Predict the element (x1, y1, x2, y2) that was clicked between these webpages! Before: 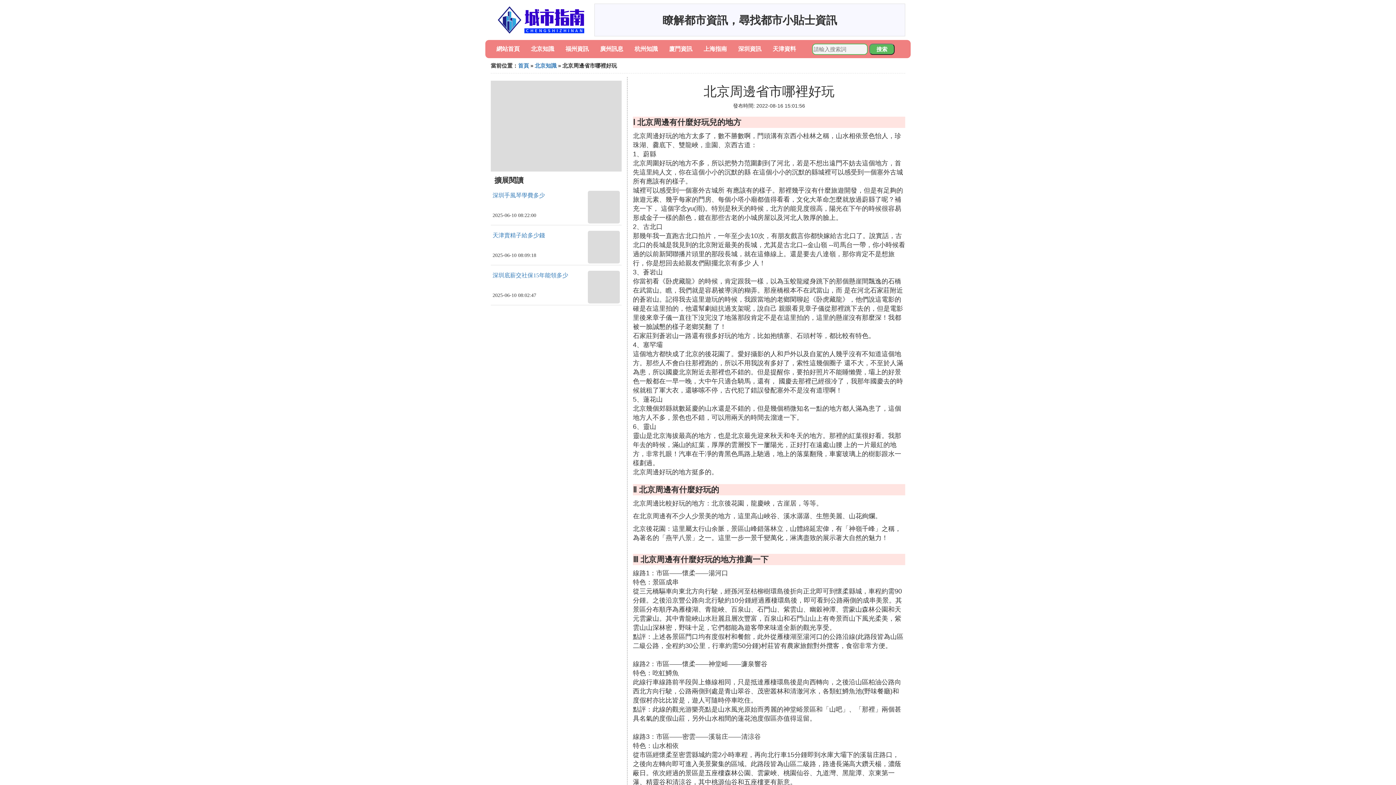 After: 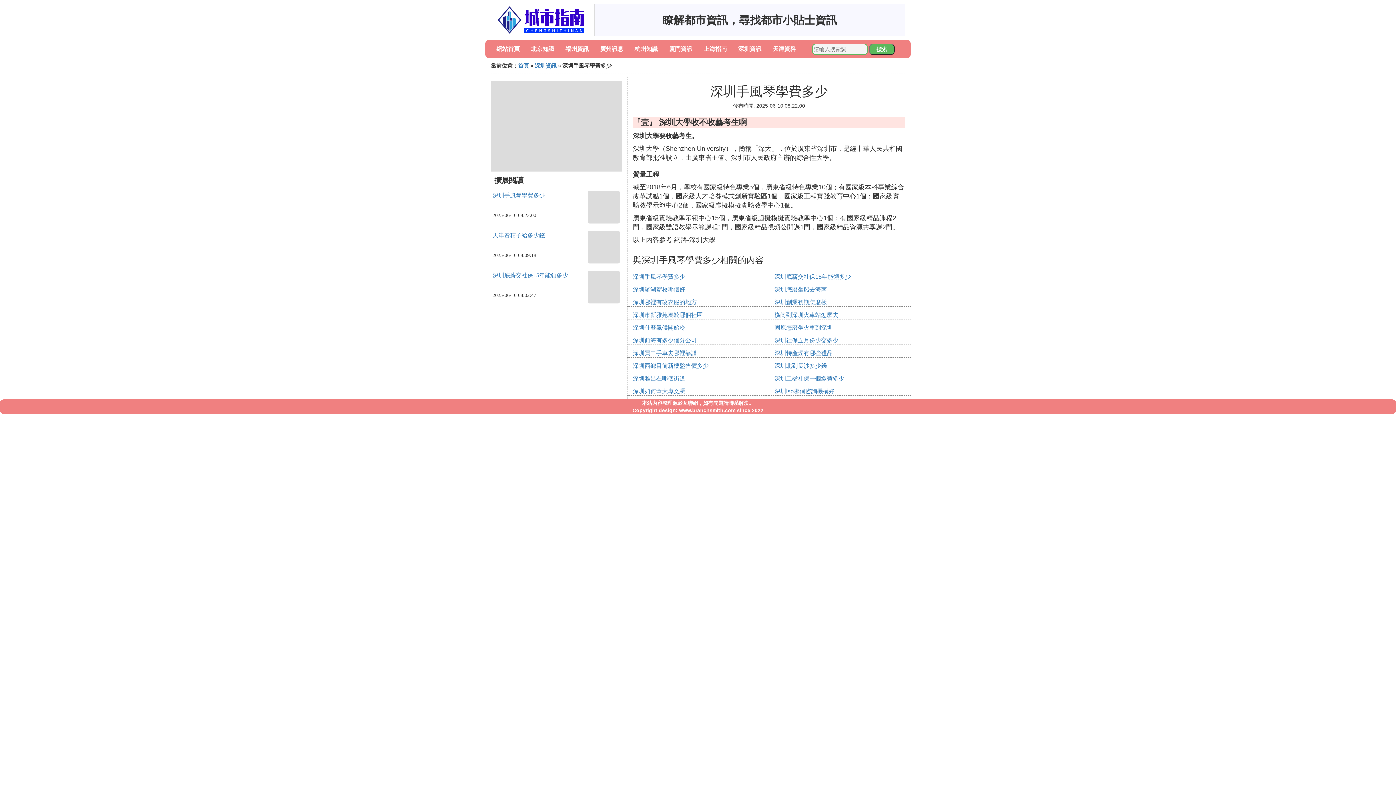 Action: label: 深圳手風琴學費多少 bbox: (492, 192, 545, 198)